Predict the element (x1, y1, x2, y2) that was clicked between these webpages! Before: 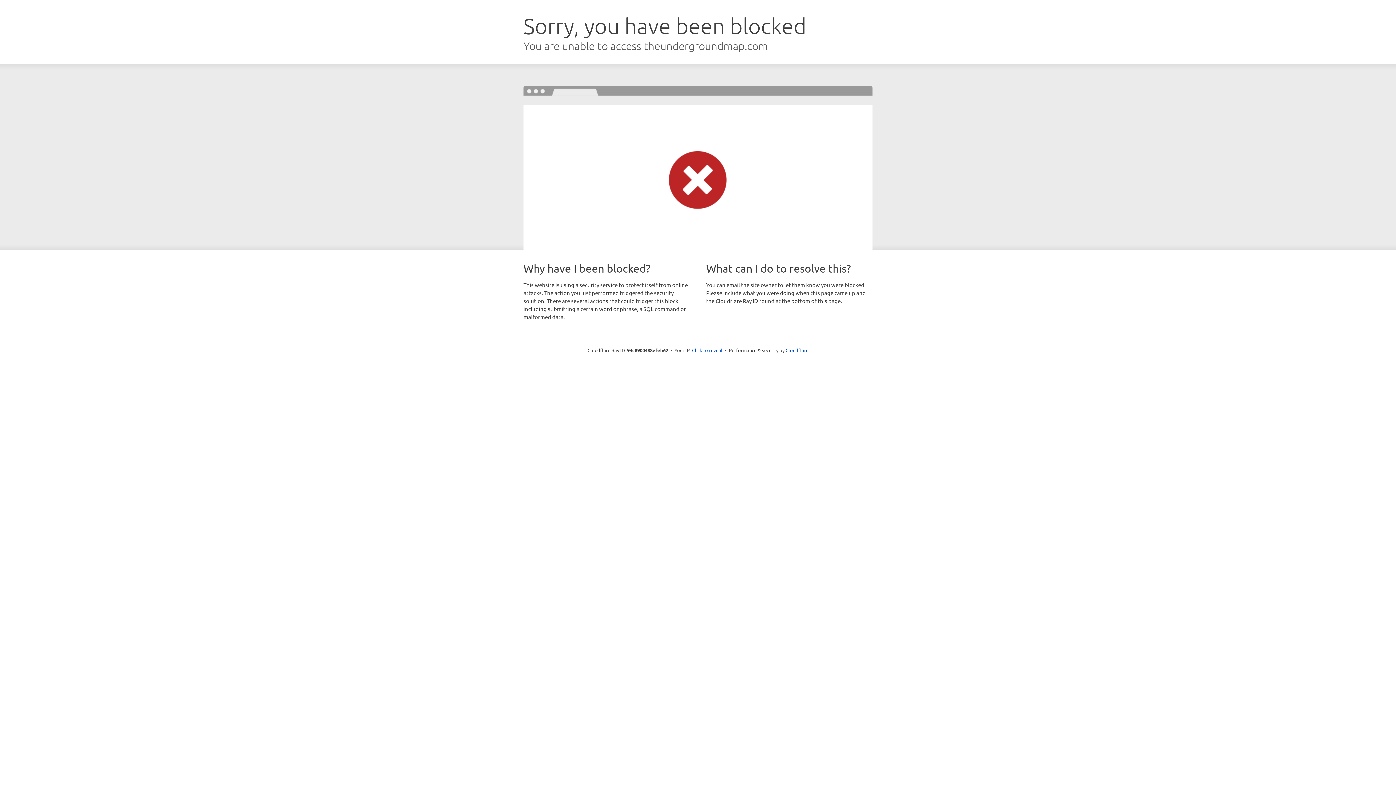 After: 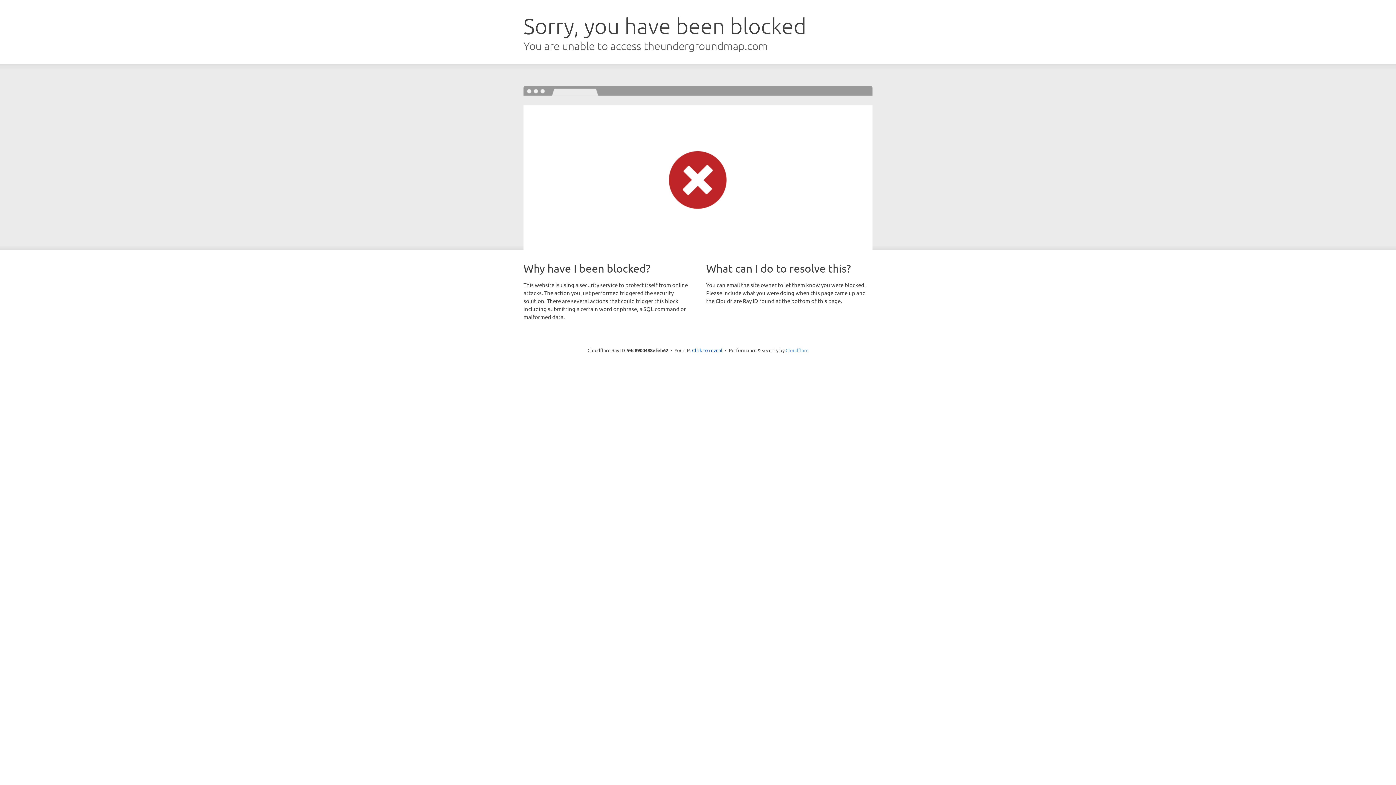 Action: label: Cloudflare bbox: (785, 347, 808, 353)